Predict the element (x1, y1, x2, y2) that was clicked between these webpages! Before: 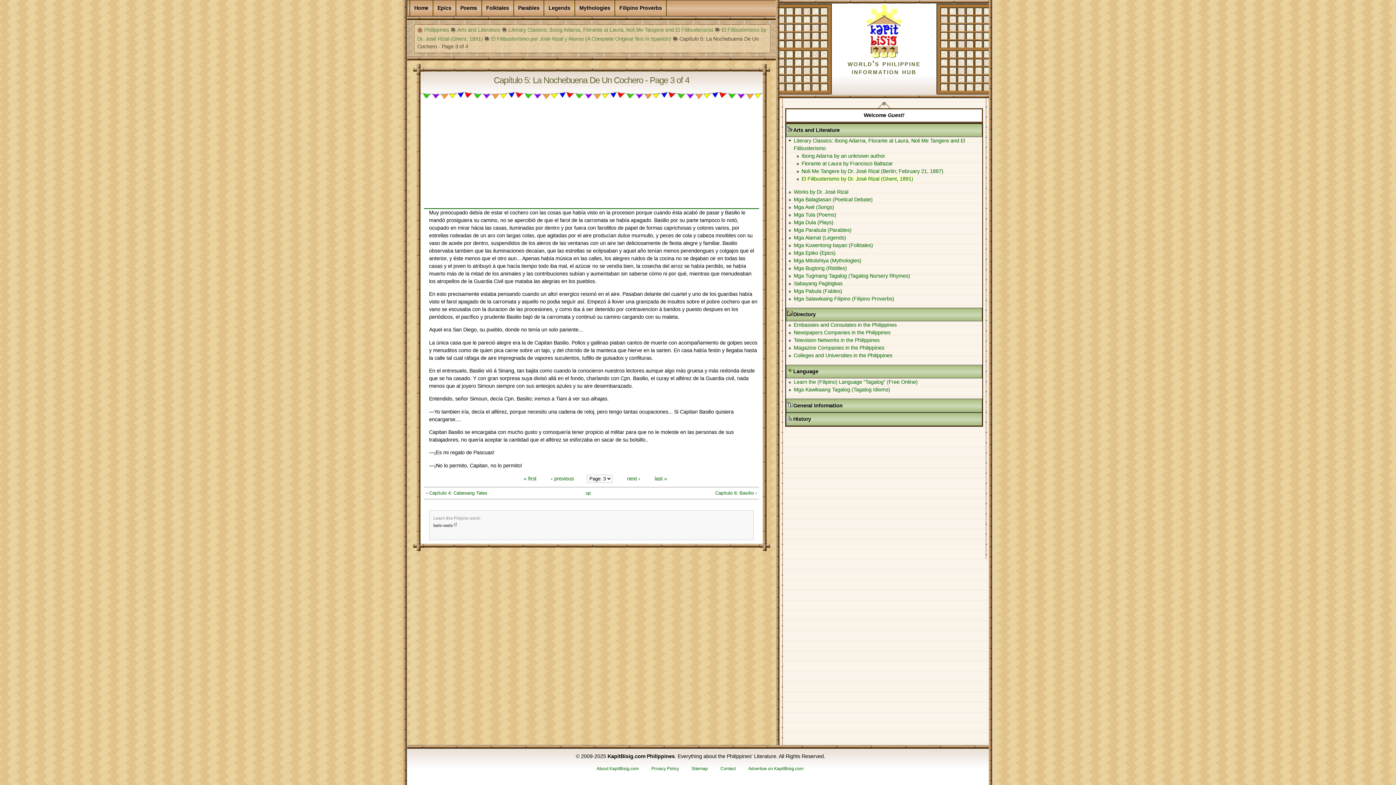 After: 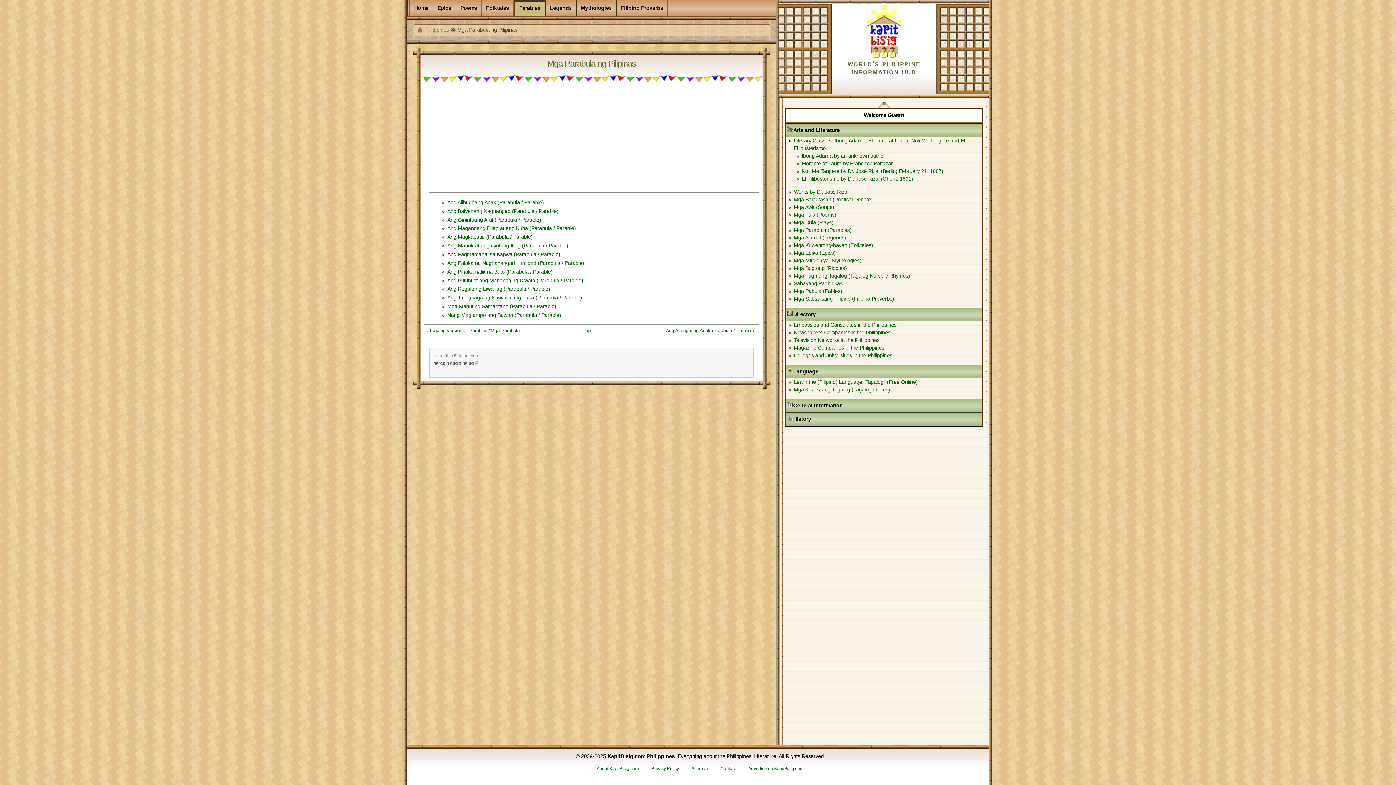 Action: bbox: (514, 0, 543, 15) label: Parables